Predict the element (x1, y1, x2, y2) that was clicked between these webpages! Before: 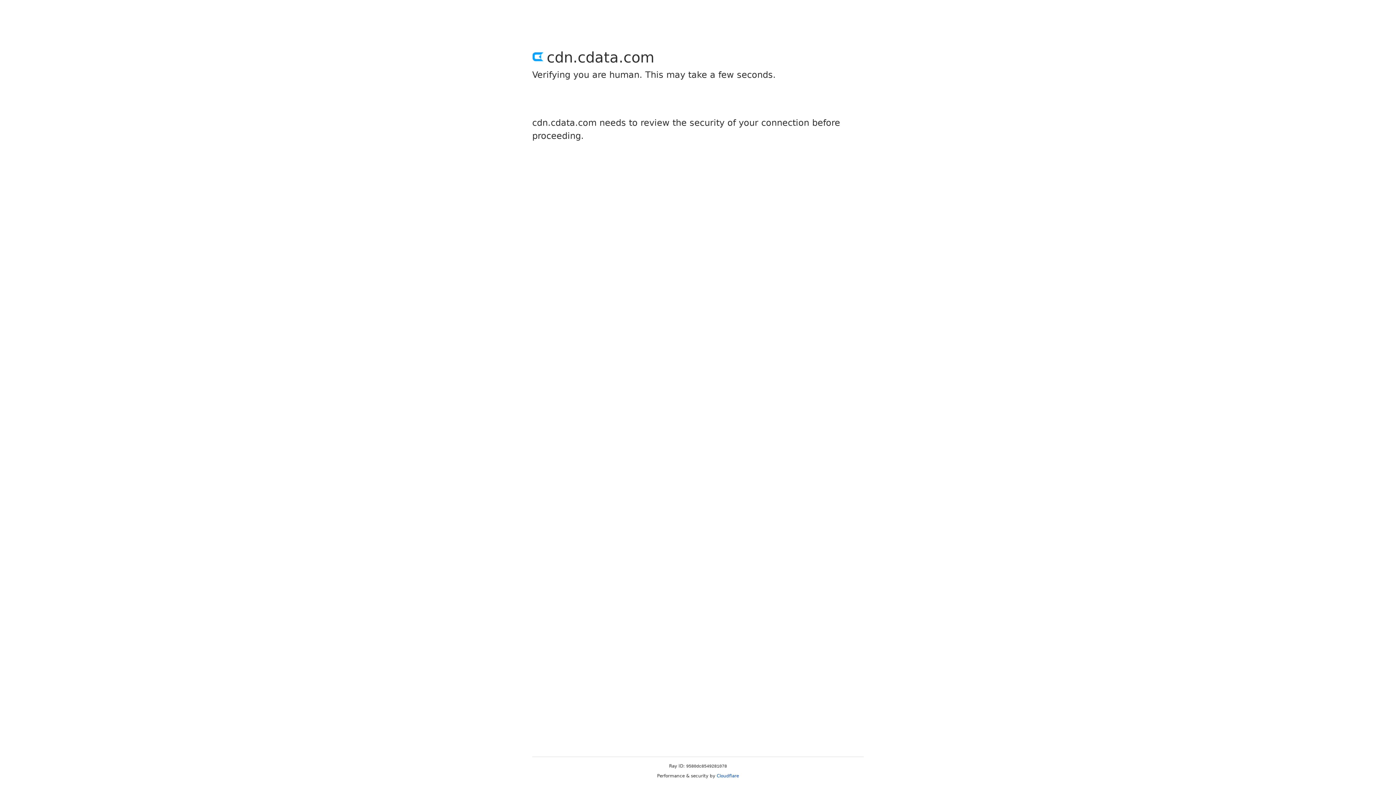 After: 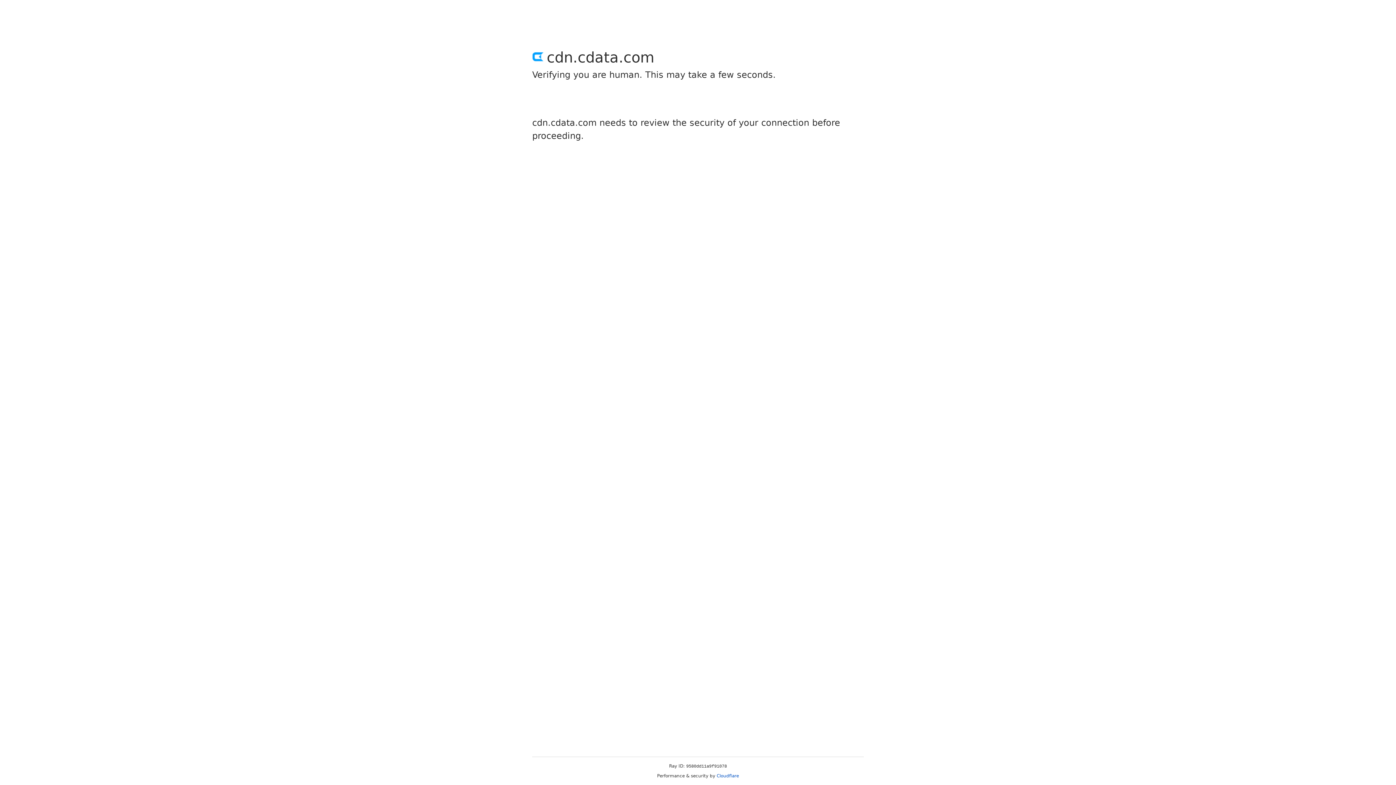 Action: bbox: (716, 773, 739, 778) label: Cloudflare